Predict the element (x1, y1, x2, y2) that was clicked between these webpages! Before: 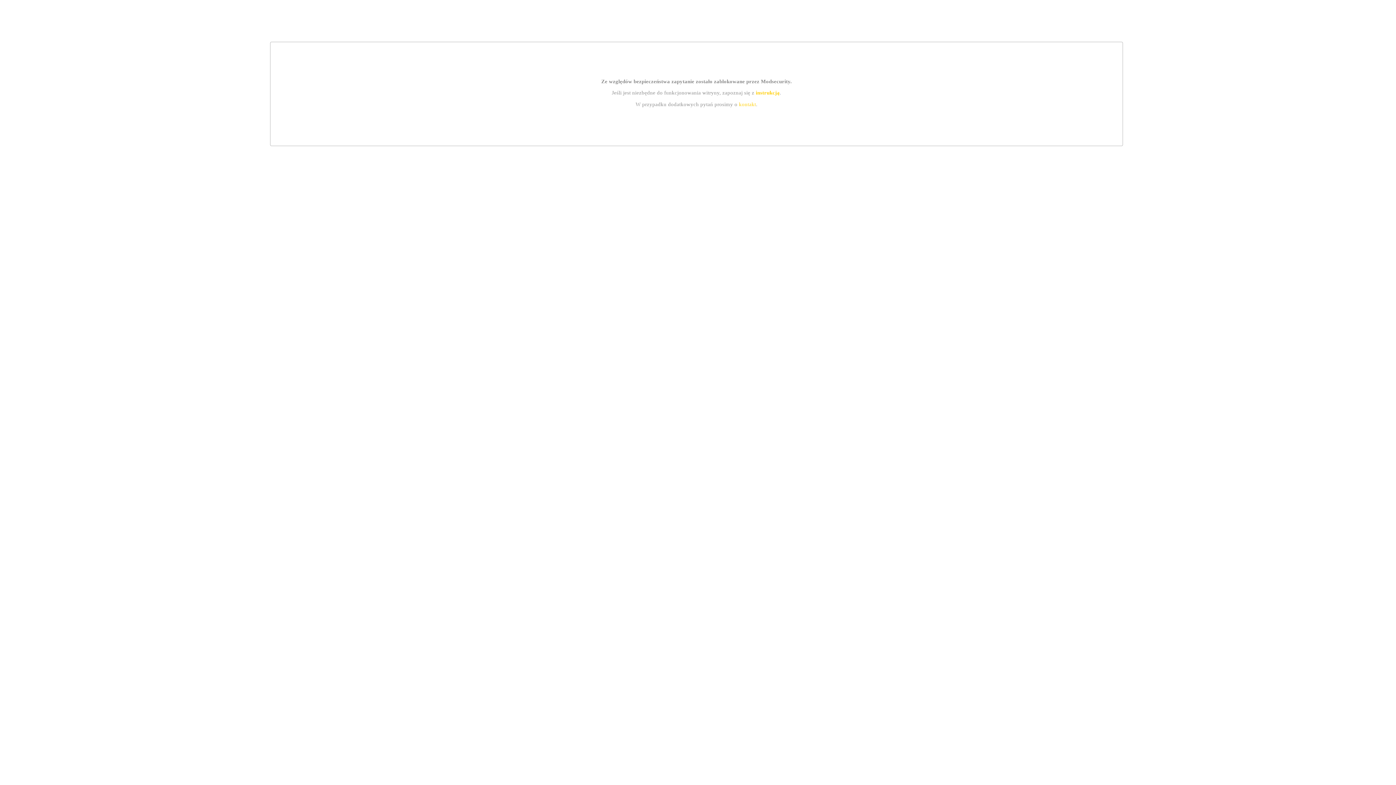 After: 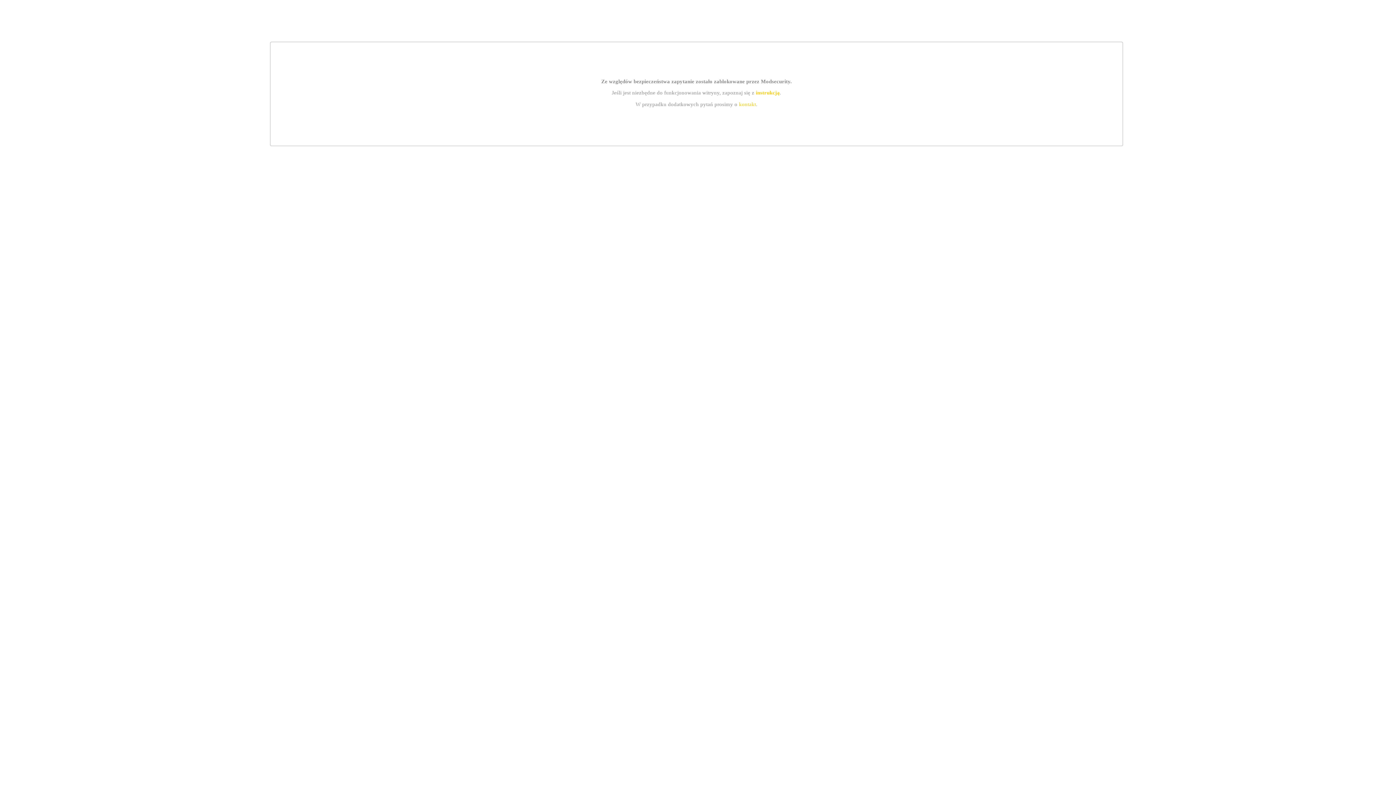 Action: bbox: (755, 89, 779, 95) label: instrukcją